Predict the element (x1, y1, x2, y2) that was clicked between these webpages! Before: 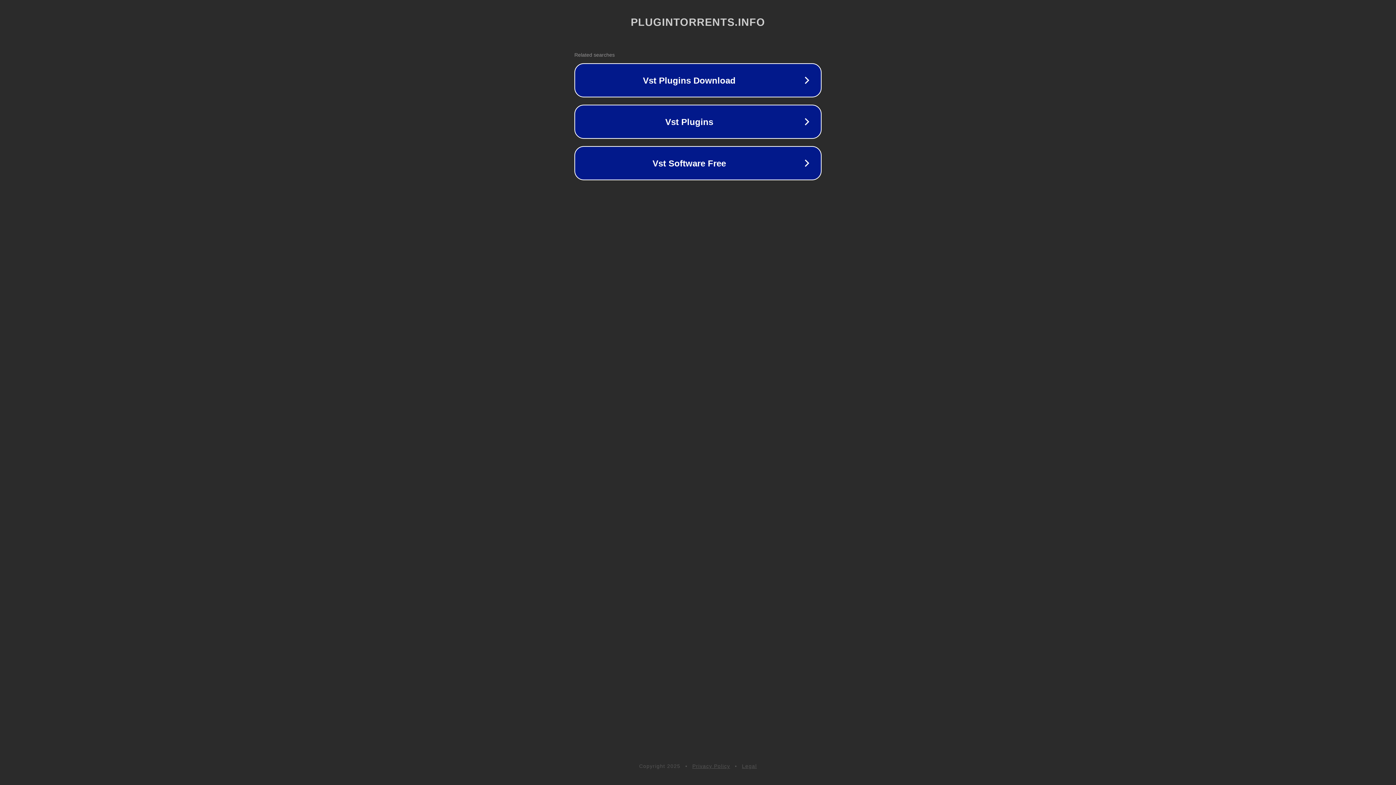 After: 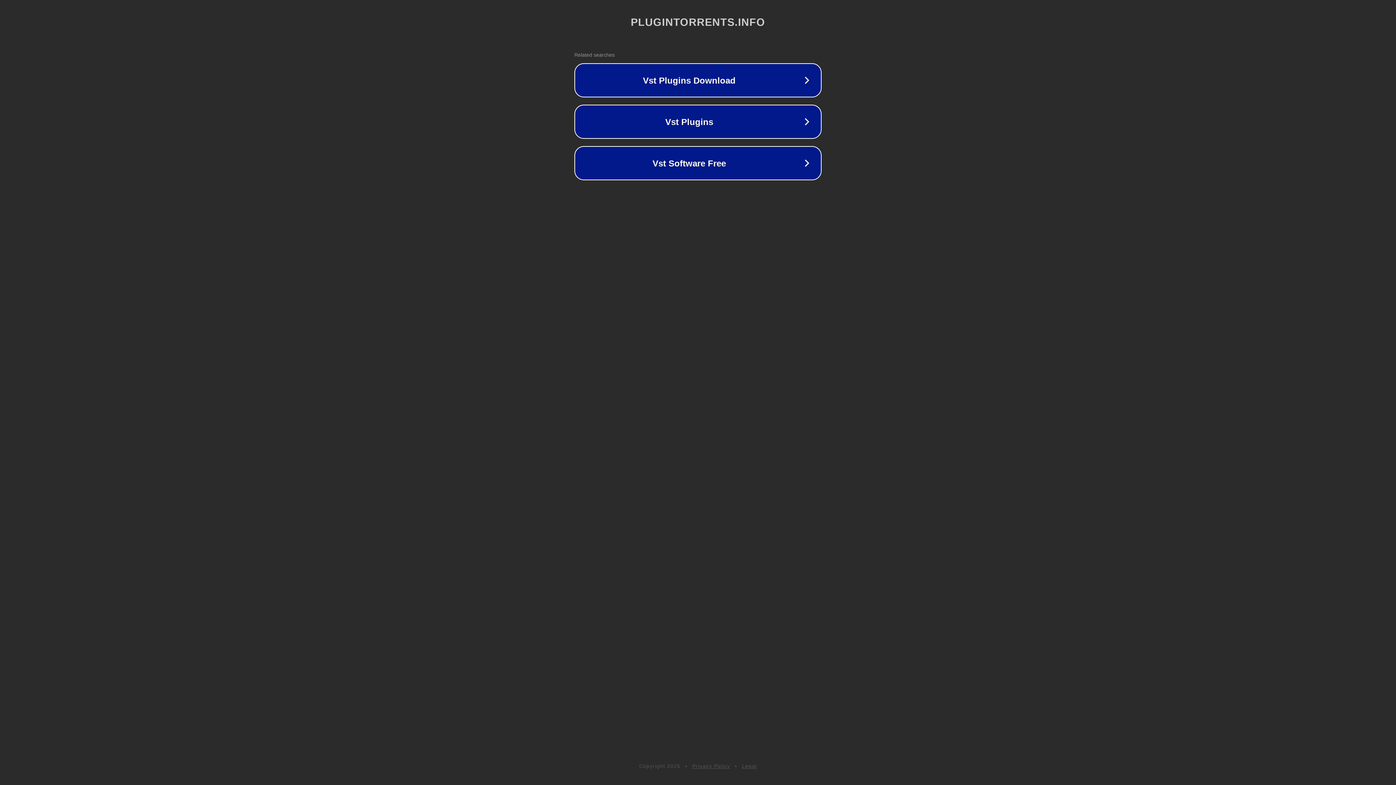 Action: bbox: (692, 763, 730, 769) label: Privacy Policy